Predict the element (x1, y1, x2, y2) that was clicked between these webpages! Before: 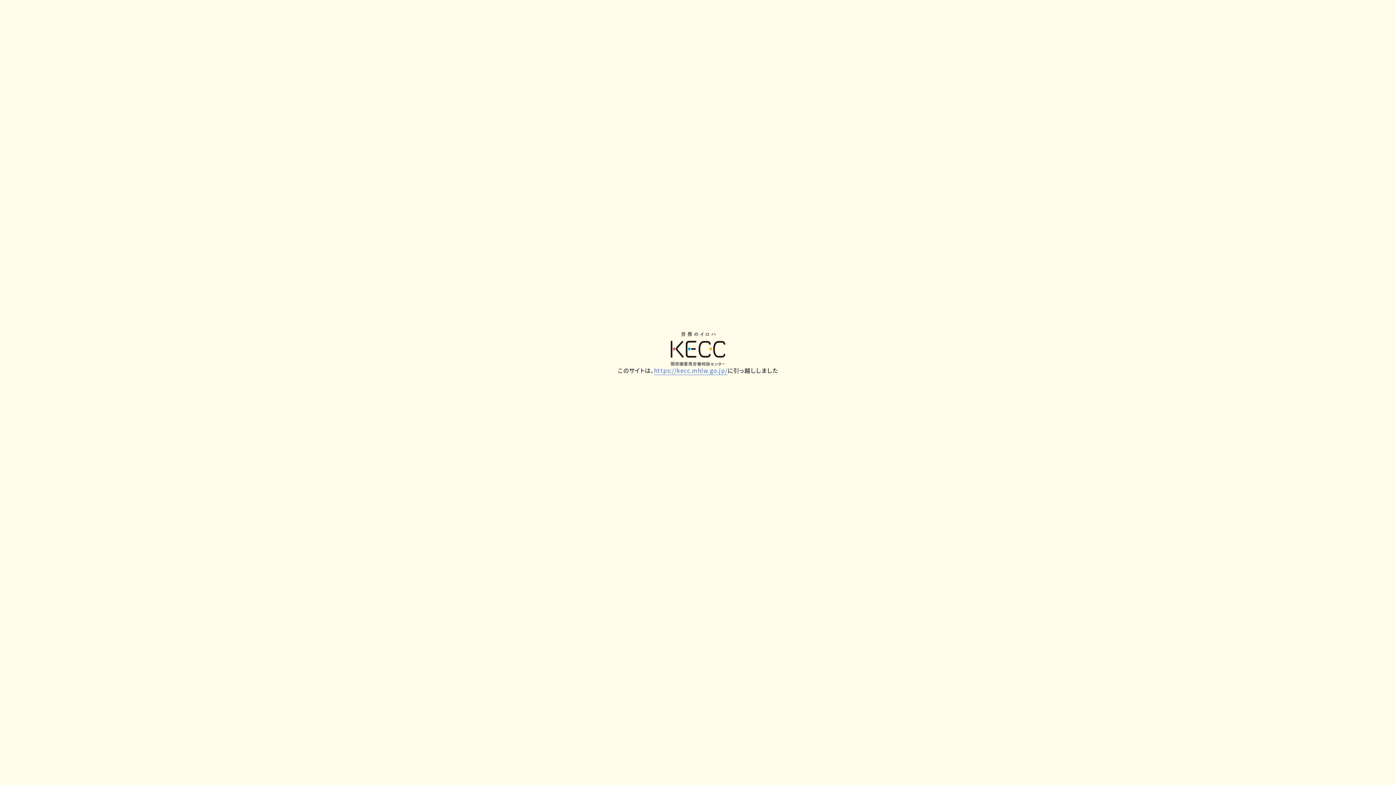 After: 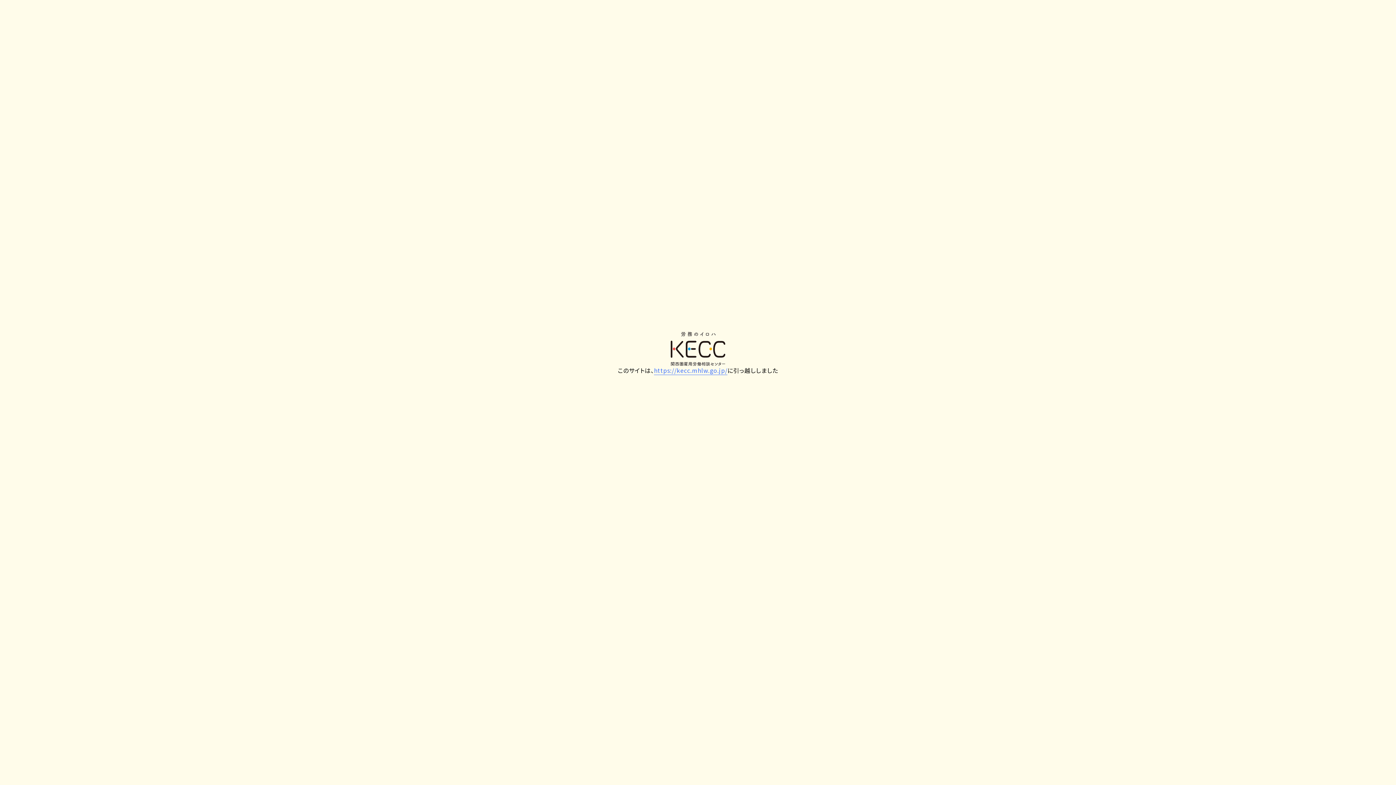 Action: bbox: (670, 331, 725, 344)